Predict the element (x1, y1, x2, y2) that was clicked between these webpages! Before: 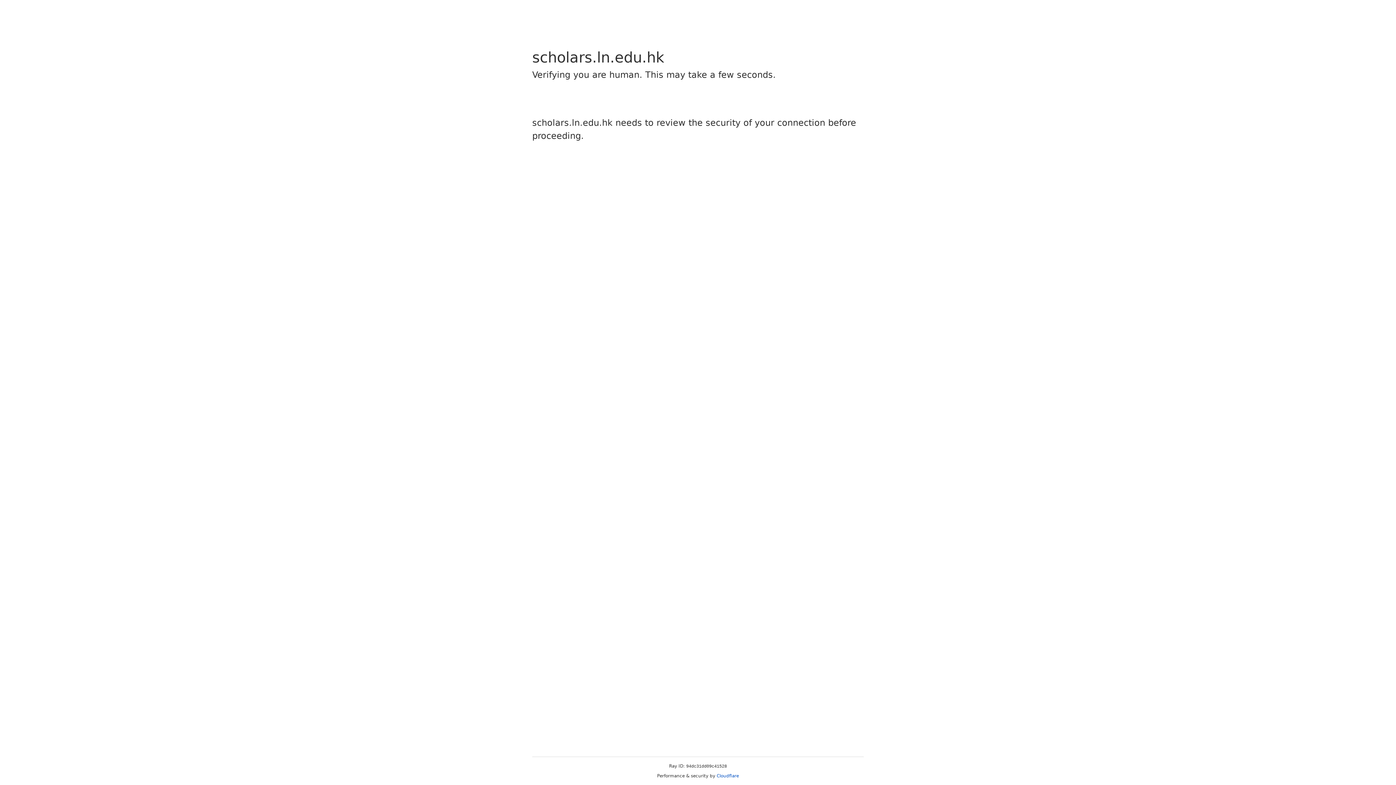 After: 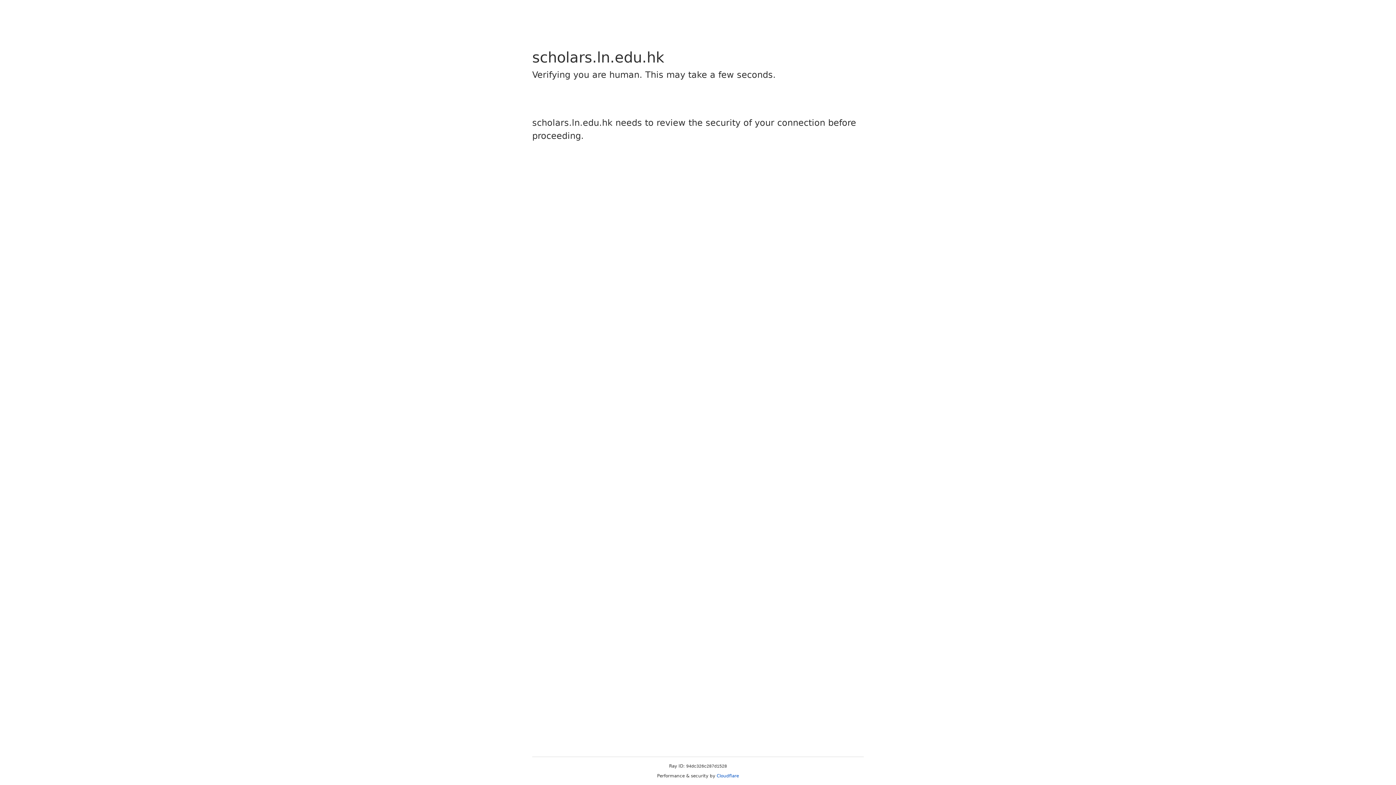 Action: bbox: (716, 773, 739, 778) label: Cloudflare